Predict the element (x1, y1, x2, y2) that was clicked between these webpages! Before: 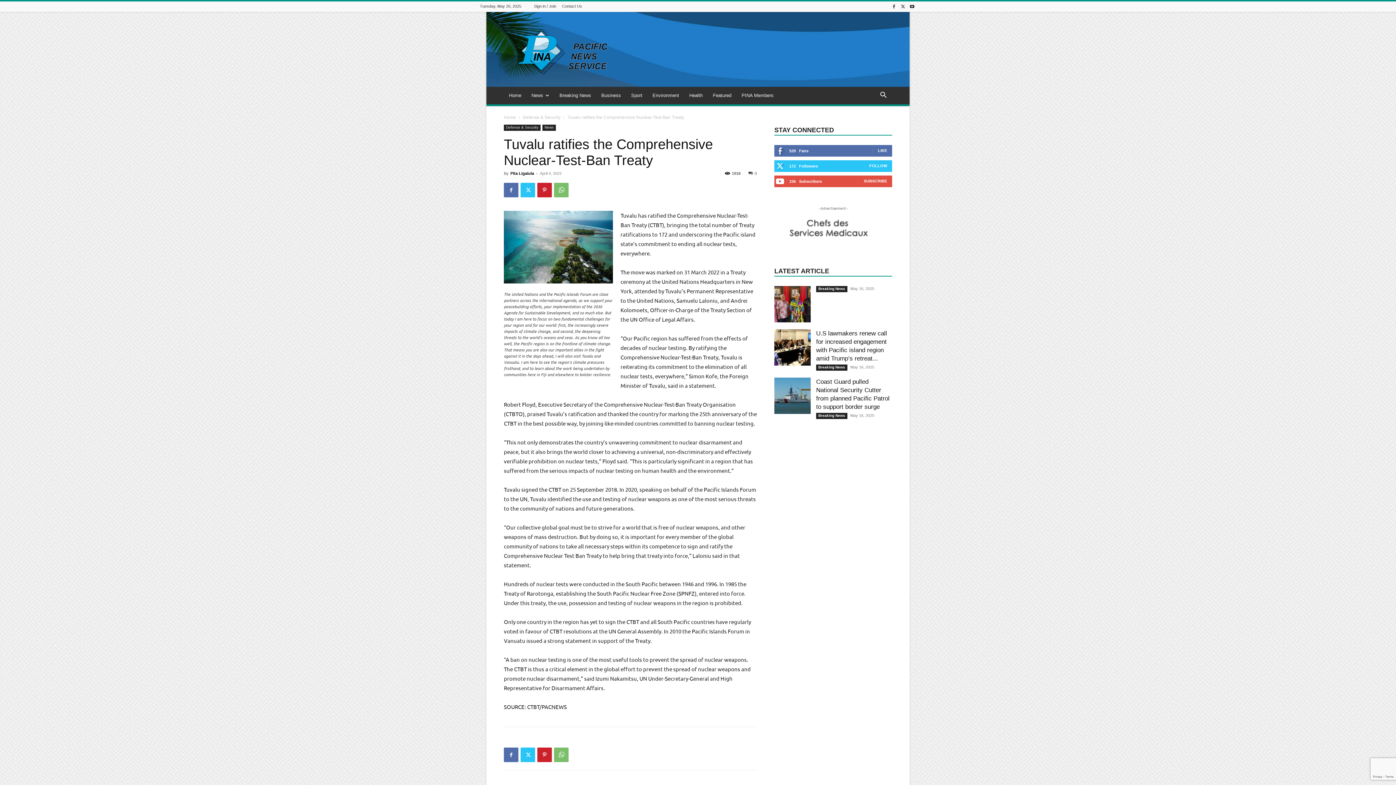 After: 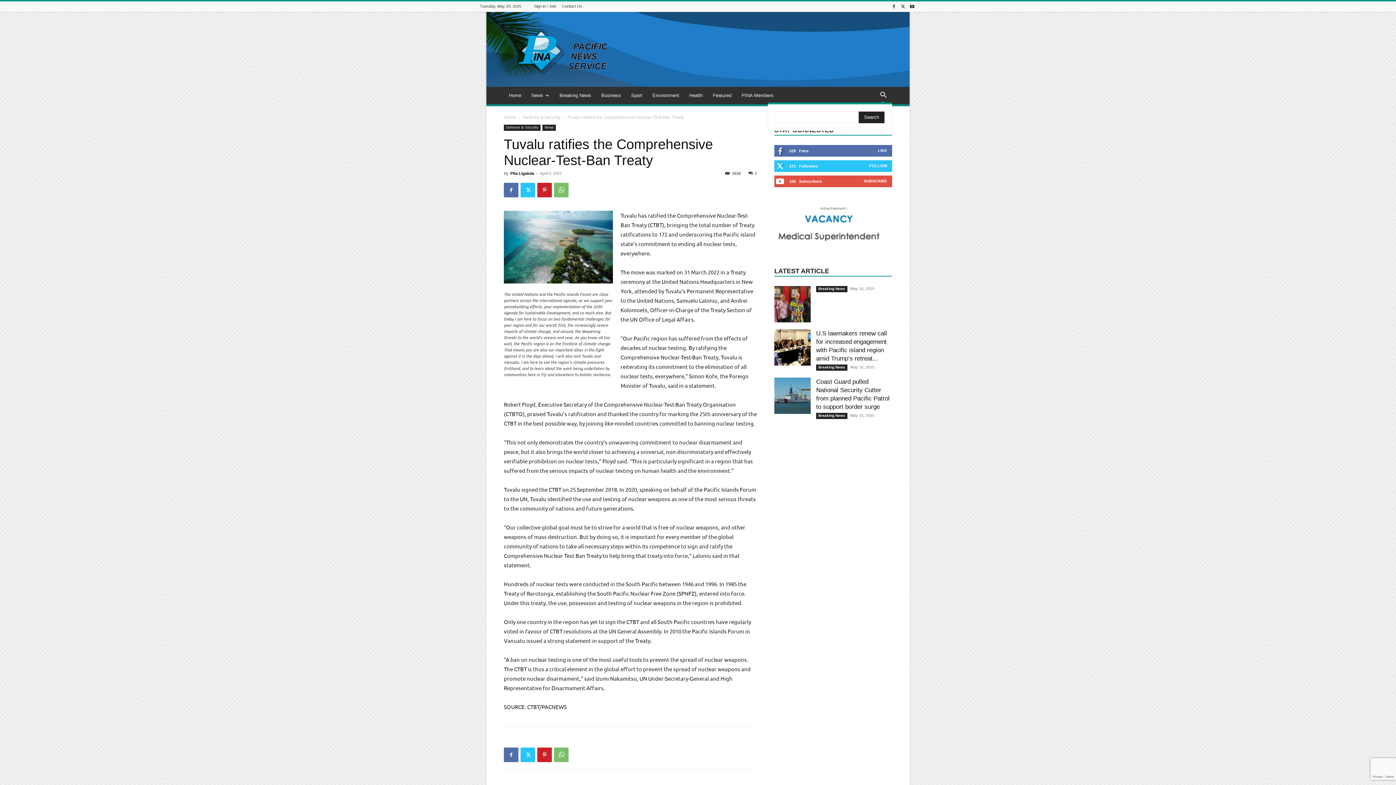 Action: bbox: (874, 93, 892, 98) label: Search